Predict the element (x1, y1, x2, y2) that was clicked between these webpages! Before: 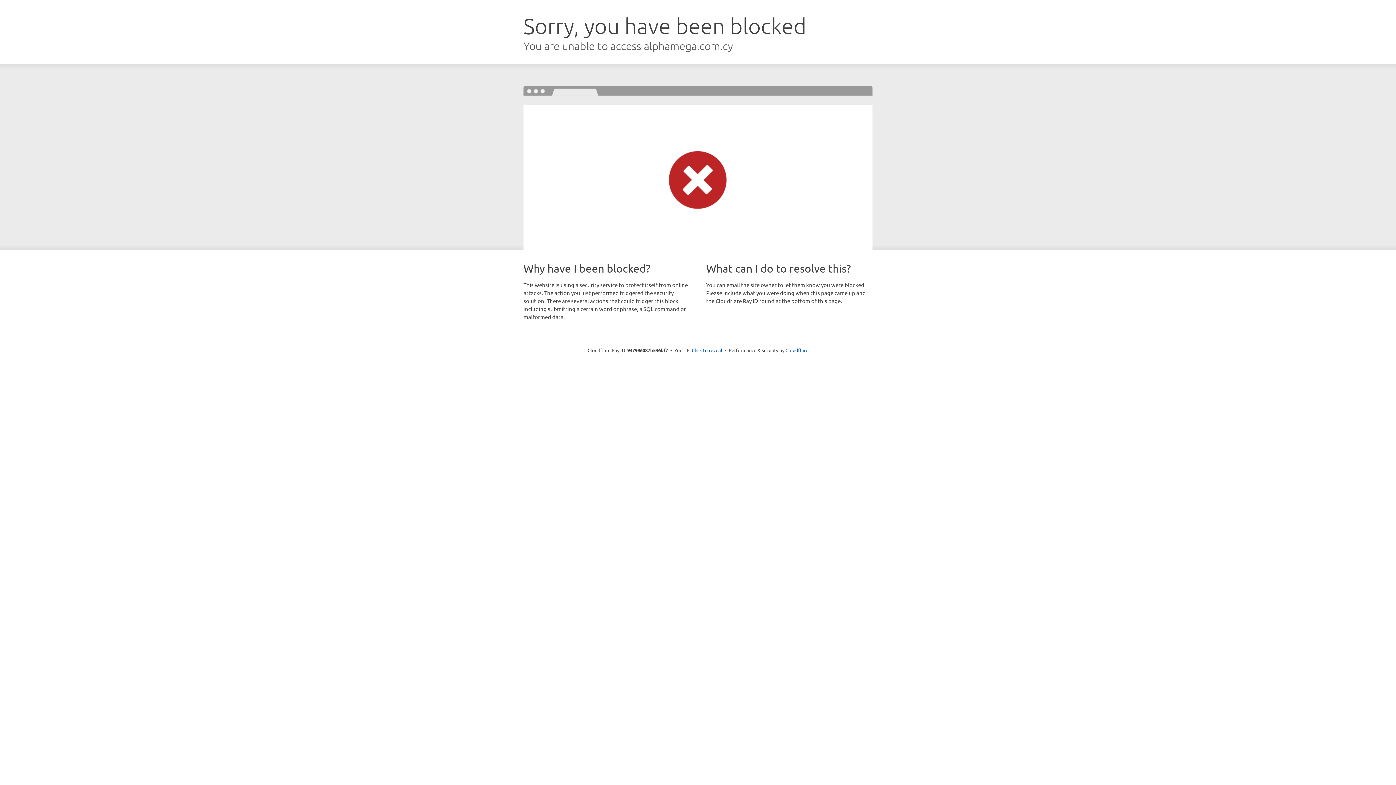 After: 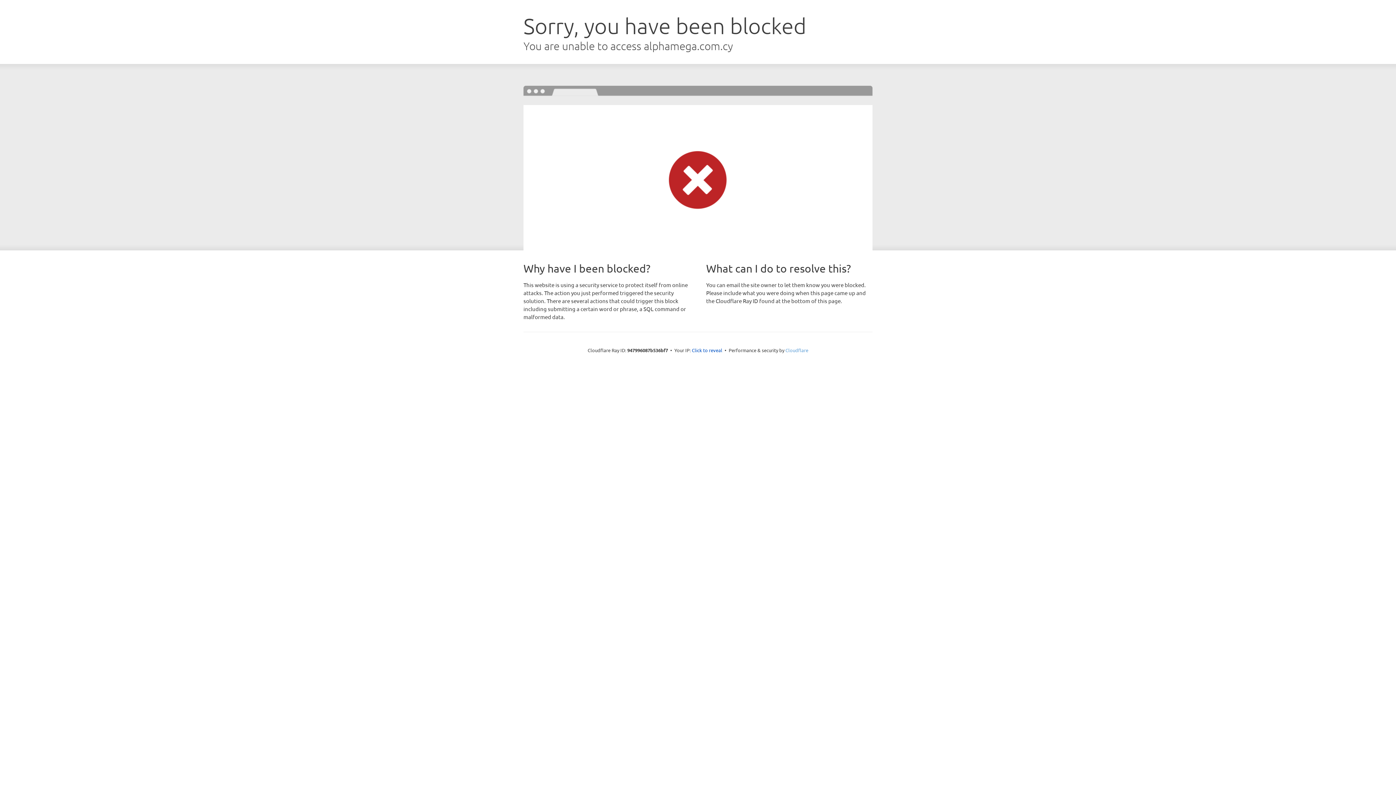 Action: bbox: (785, 347, 808, 353) label: Cloudflare